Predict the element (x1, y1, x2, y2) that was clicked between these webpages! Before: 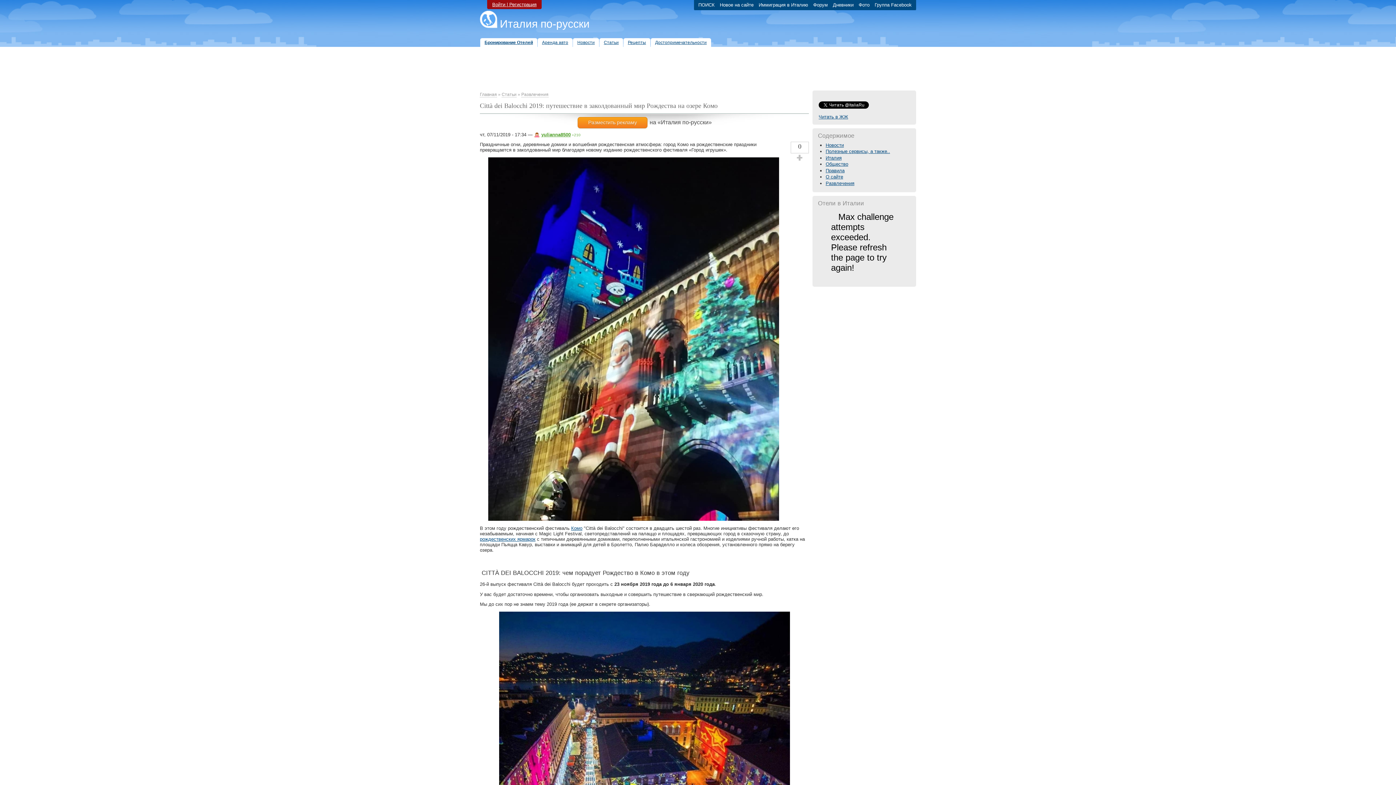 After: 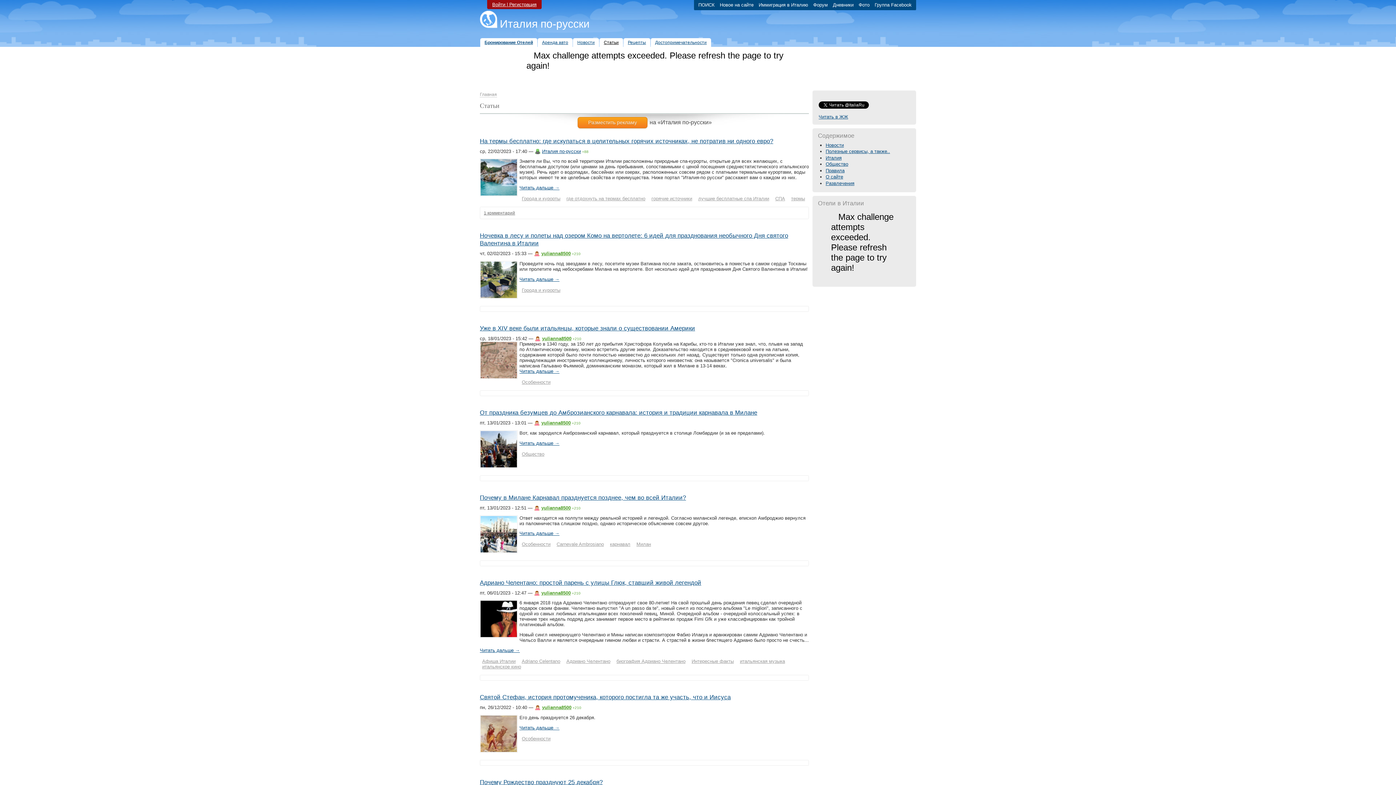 Action: bbox: (501, 92, 516, 97) label: Статьи